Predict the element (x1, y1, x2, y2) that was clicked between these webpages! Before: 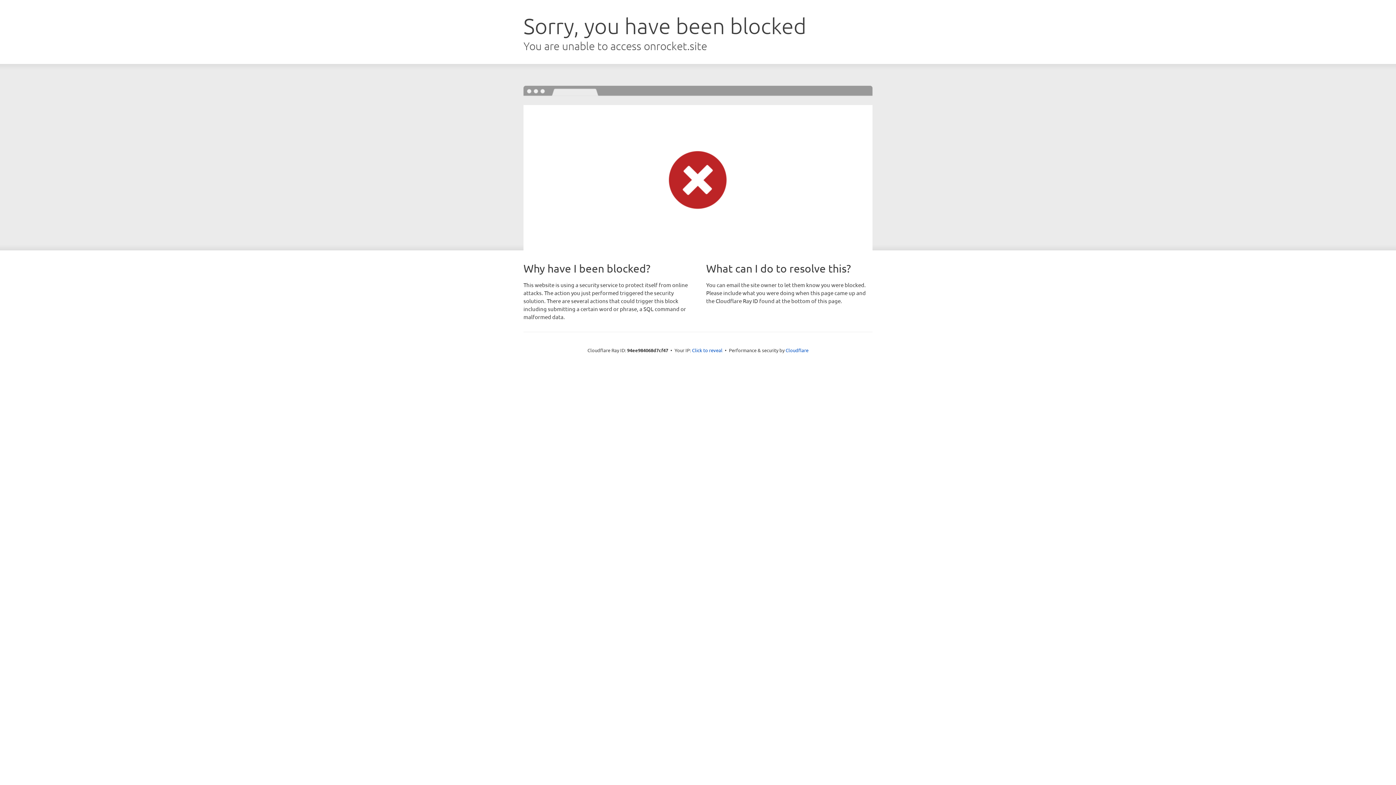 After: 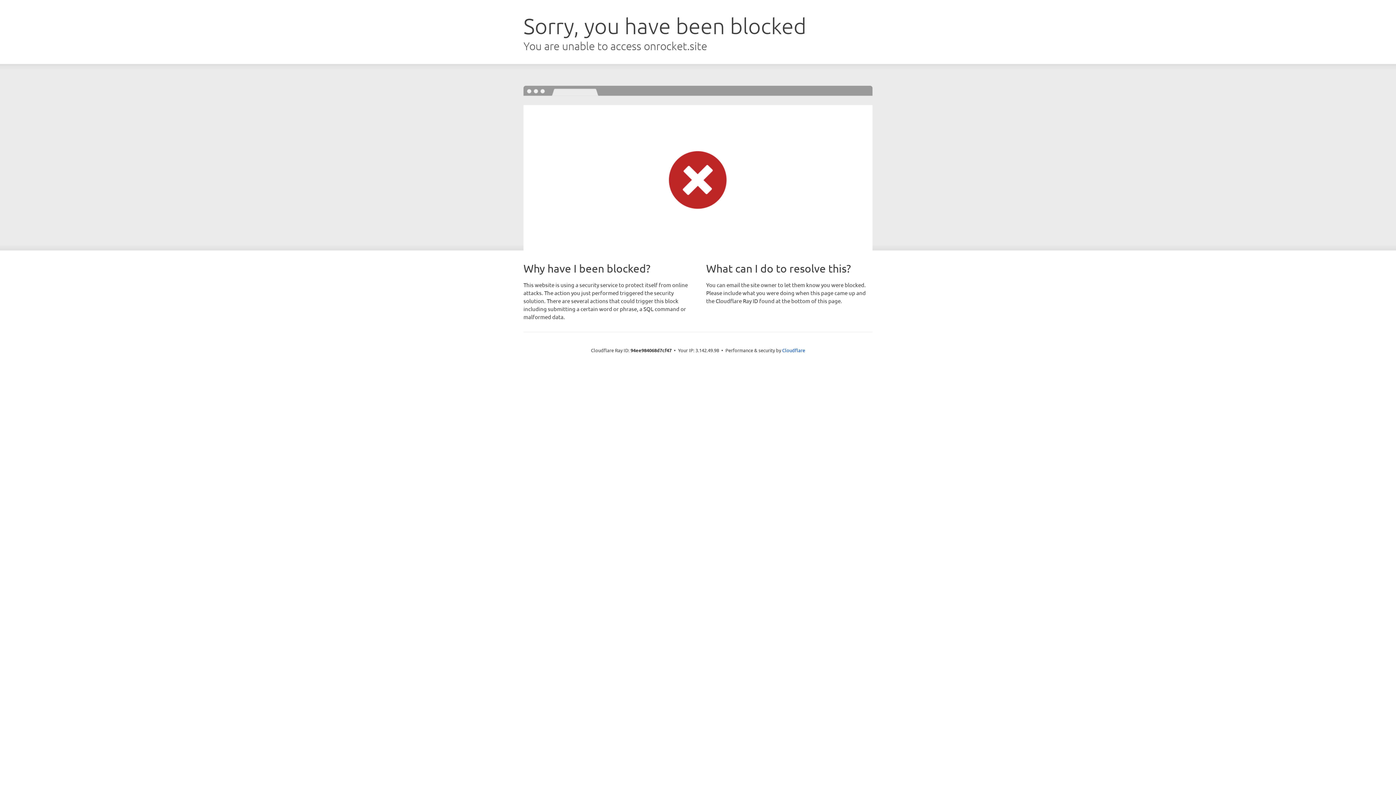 Action: label: Click to reveal bbox: (692, 346, 722, 353)